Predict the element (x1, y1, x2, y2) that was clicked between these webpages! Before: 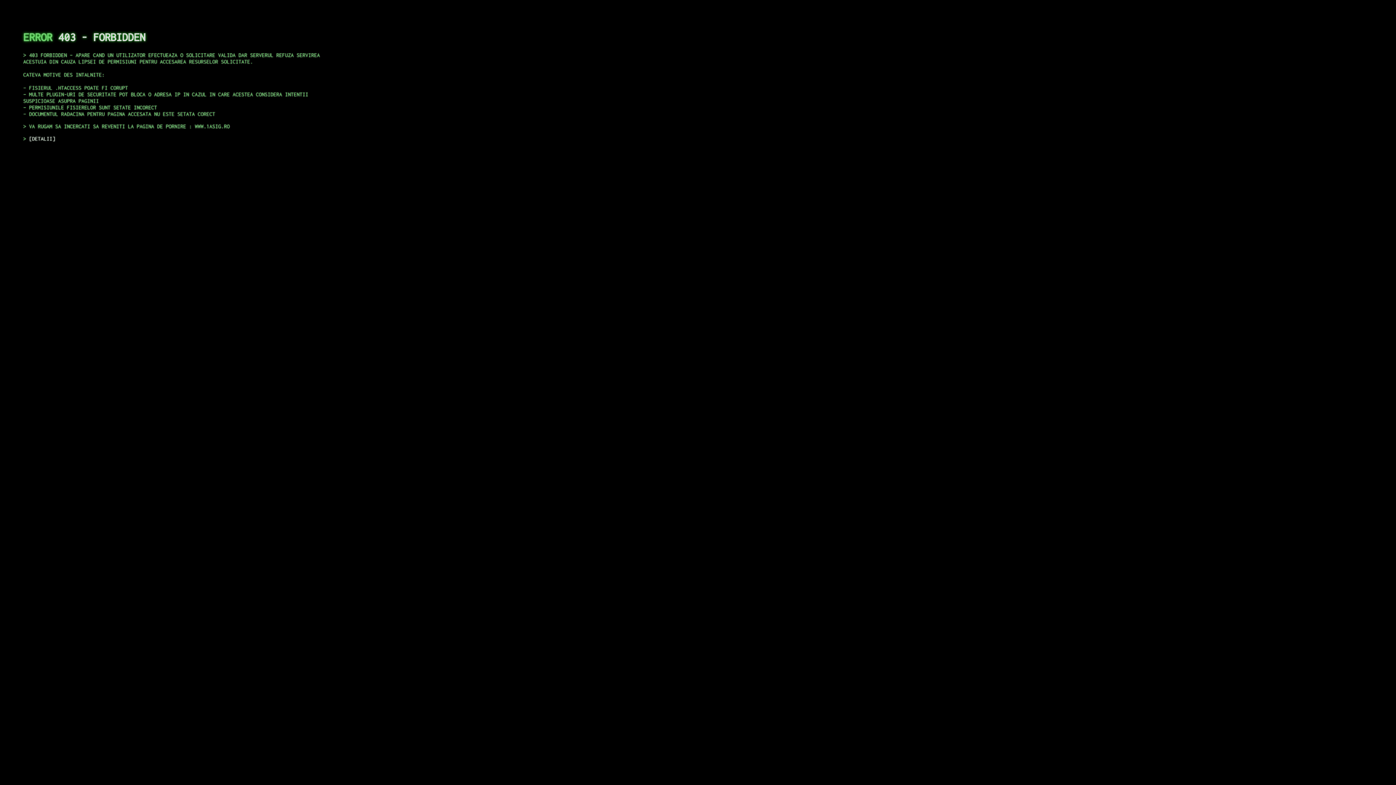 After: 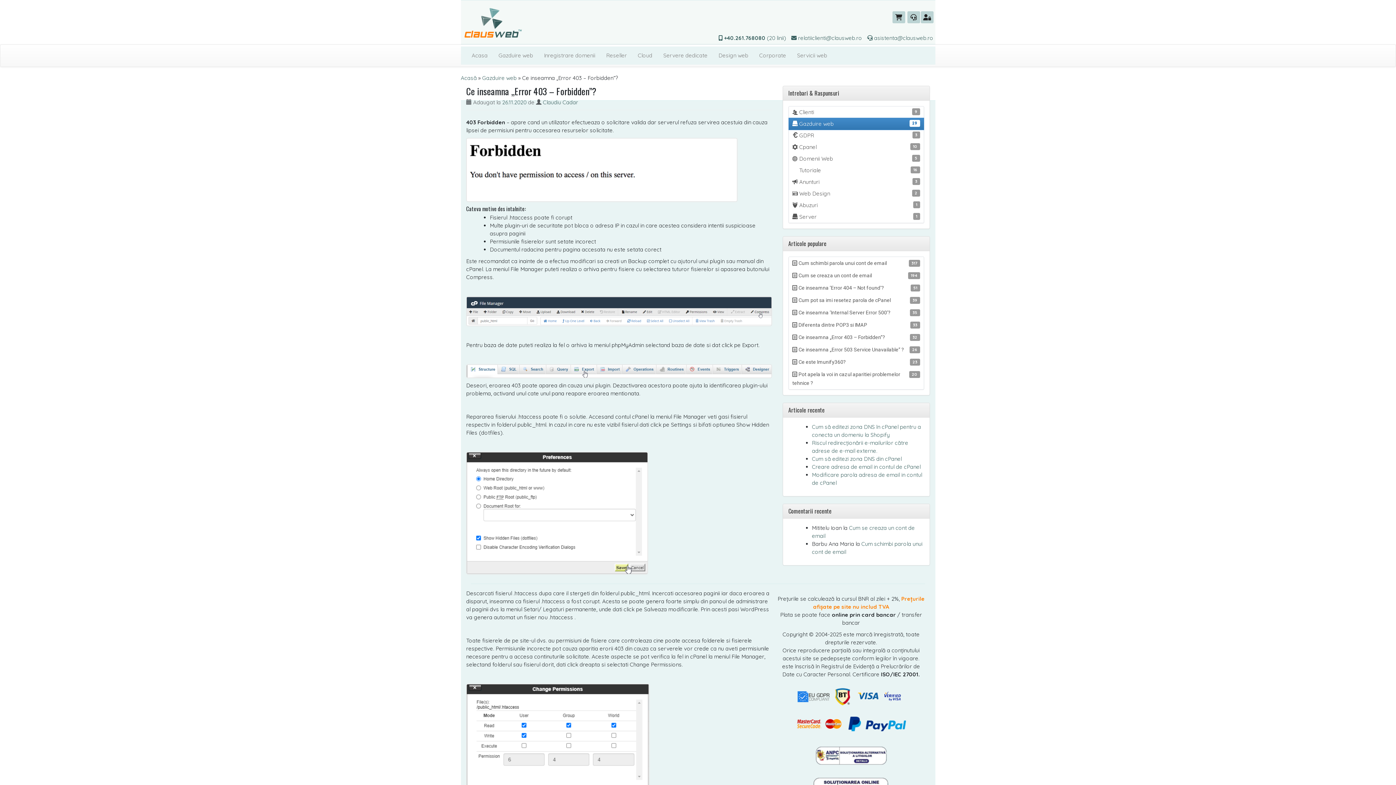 Action: label: DETALII bbox: (29, 135, 55, 141)